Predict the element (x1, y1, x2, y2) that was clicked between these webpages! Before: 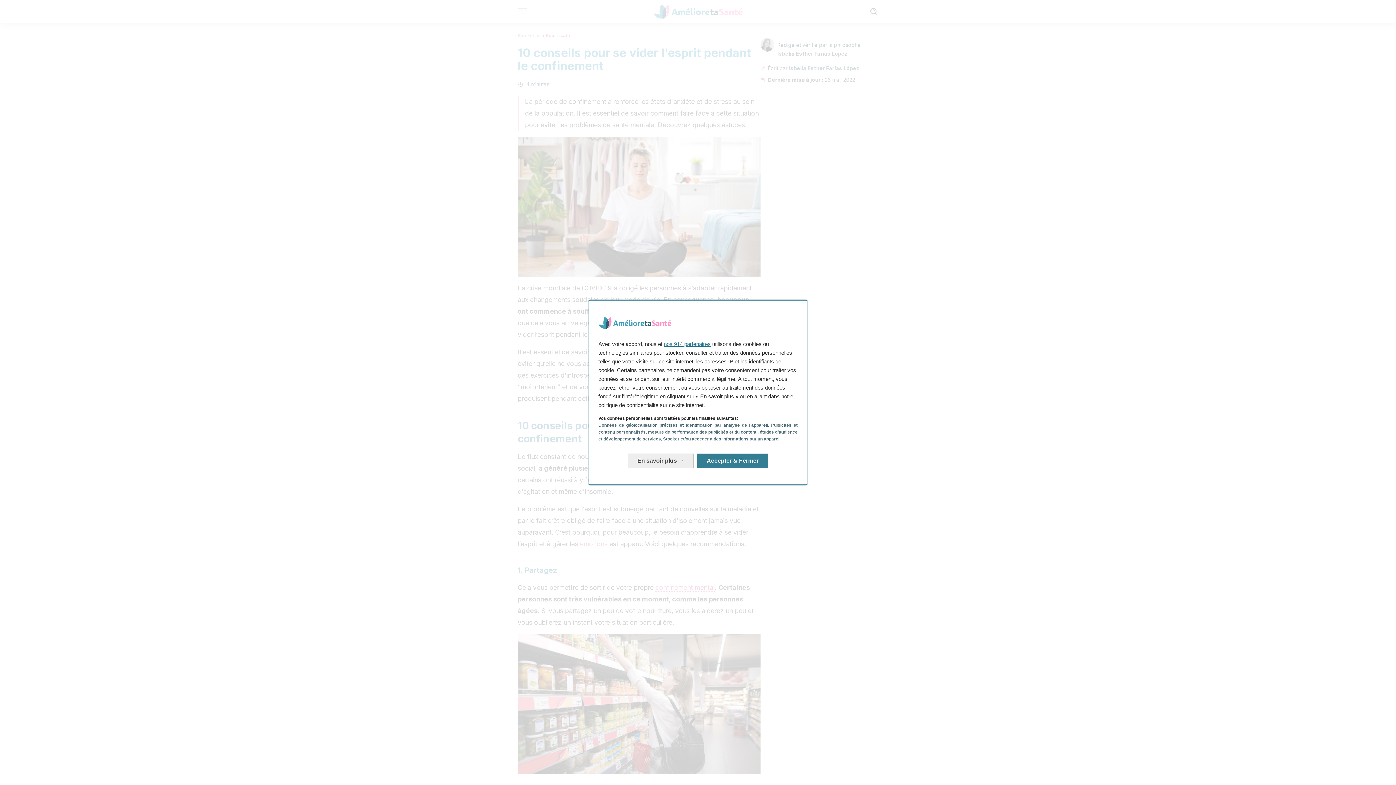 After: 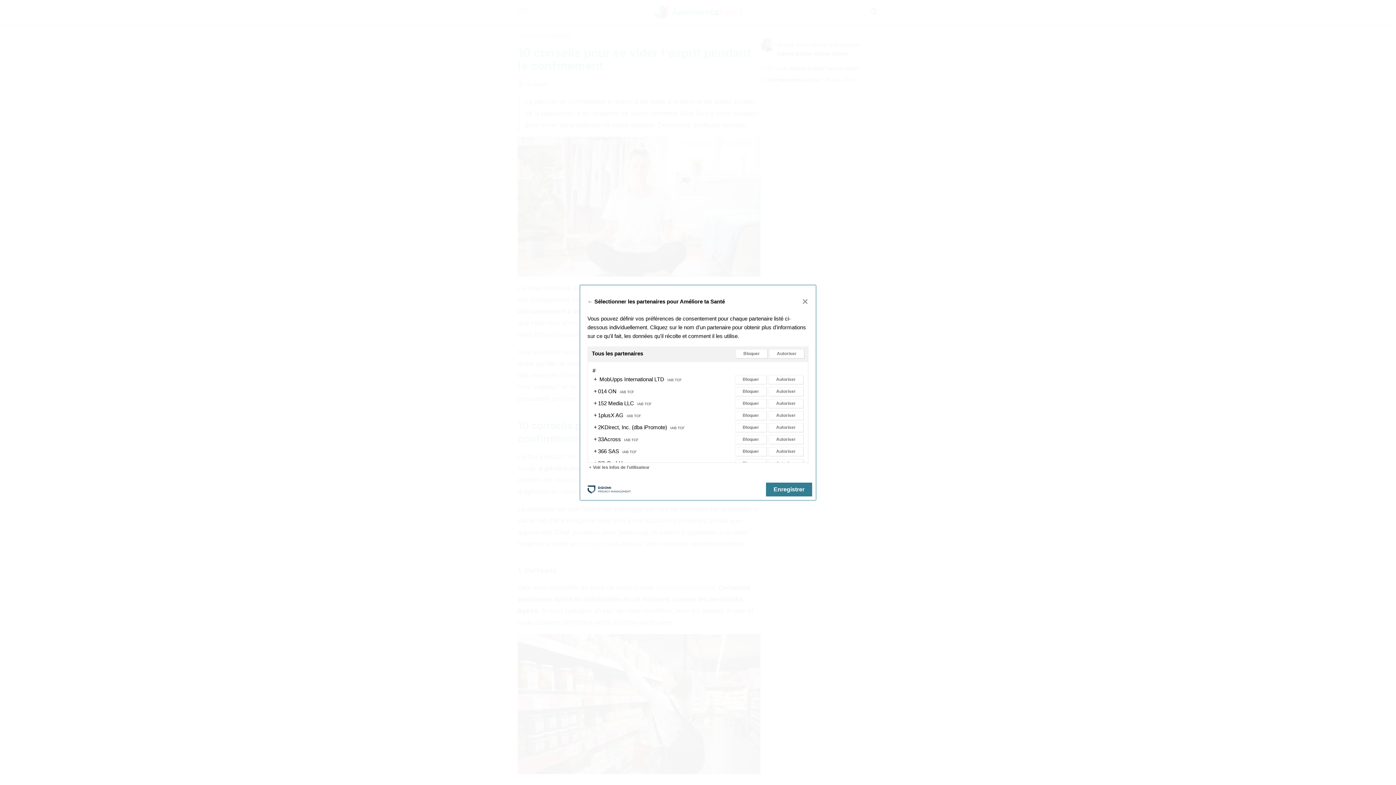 Action: bbox: (664, 335, 710, 341) label: nos 914 partenaires